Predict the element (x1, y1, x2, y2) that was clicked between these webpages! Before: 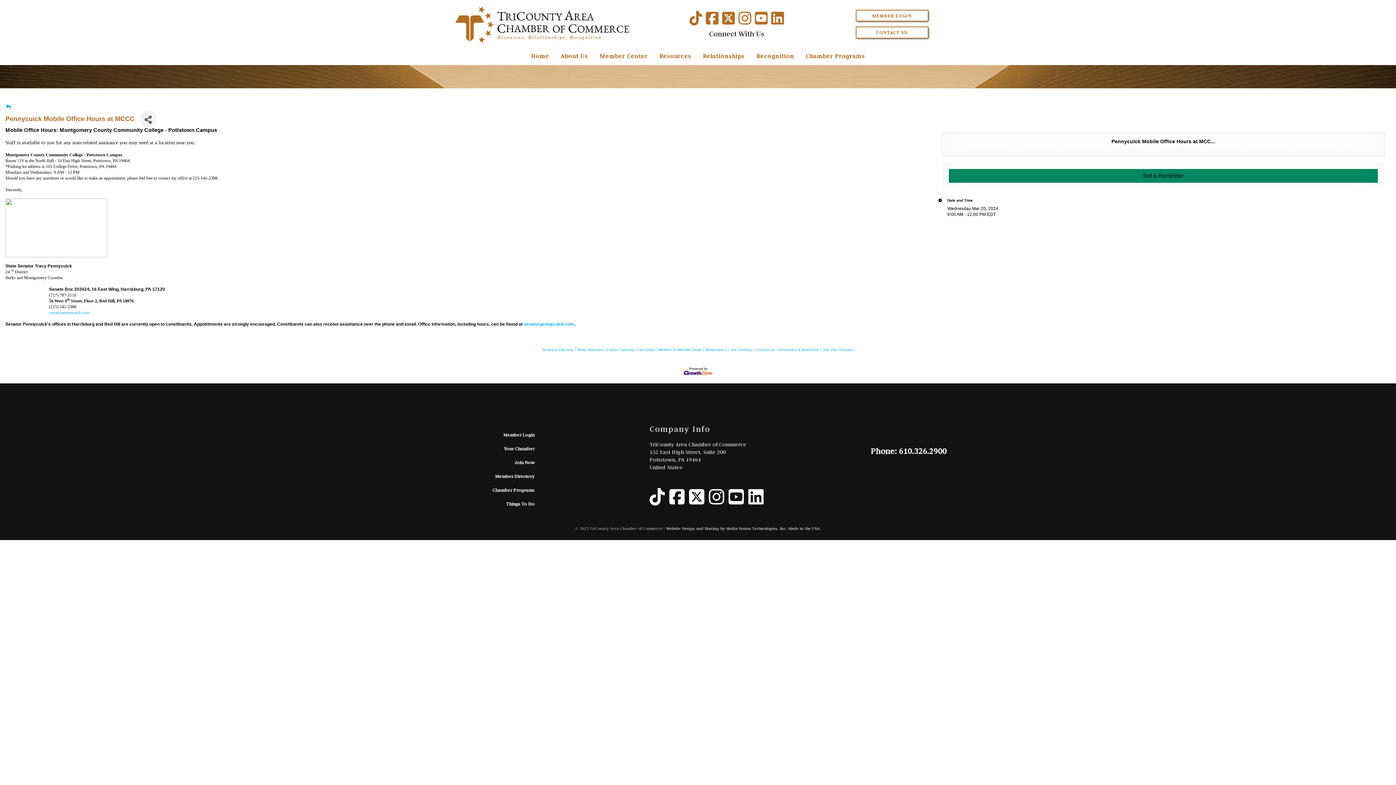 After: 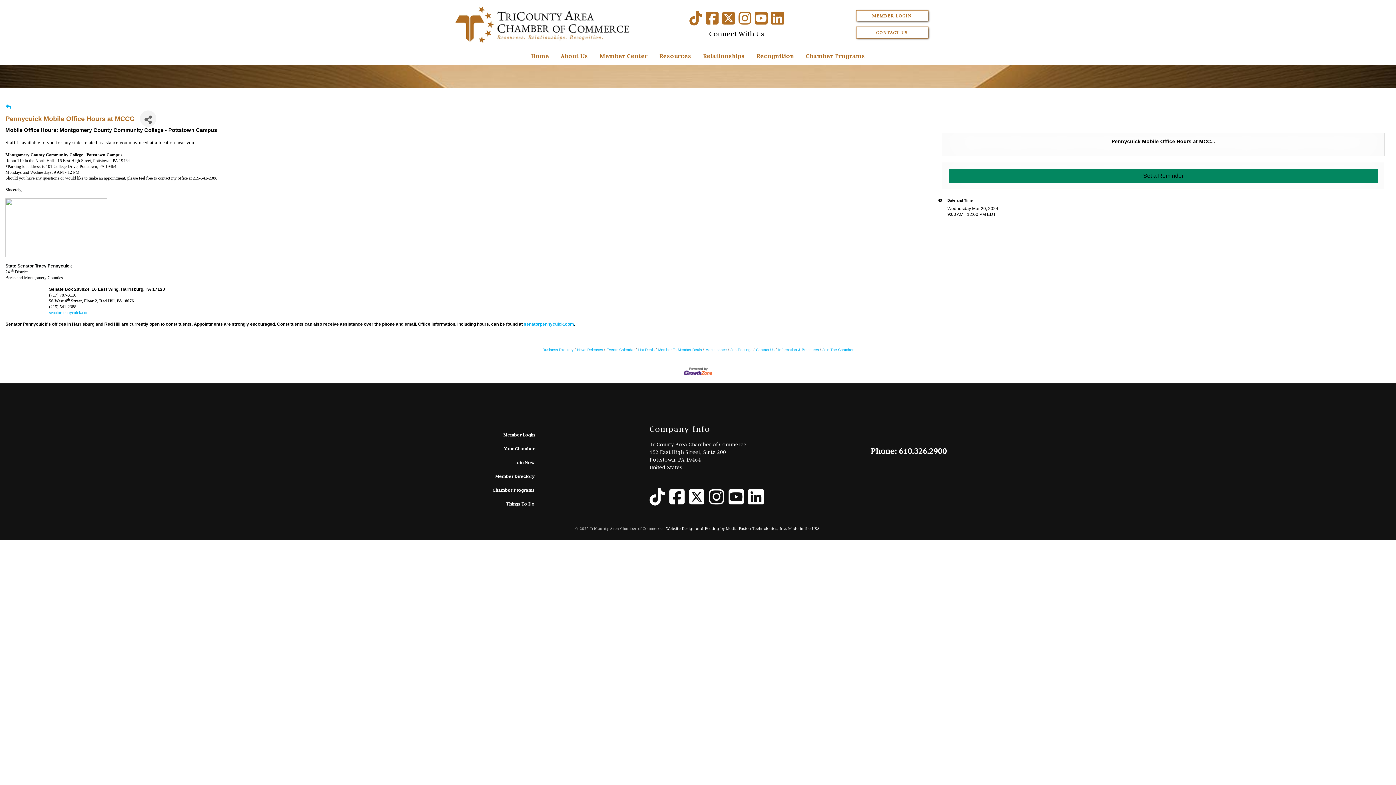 Action: bbox: (755, 10, 767, 27)